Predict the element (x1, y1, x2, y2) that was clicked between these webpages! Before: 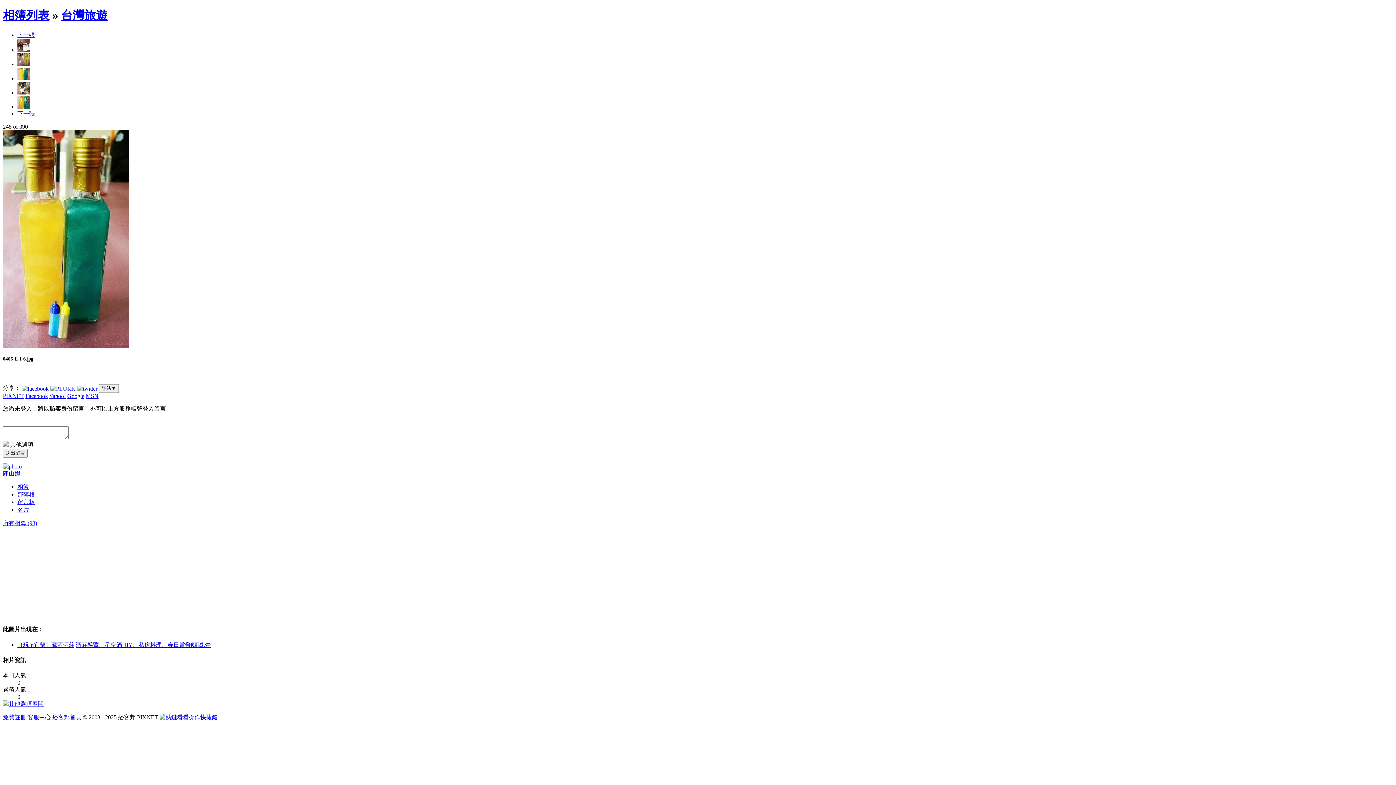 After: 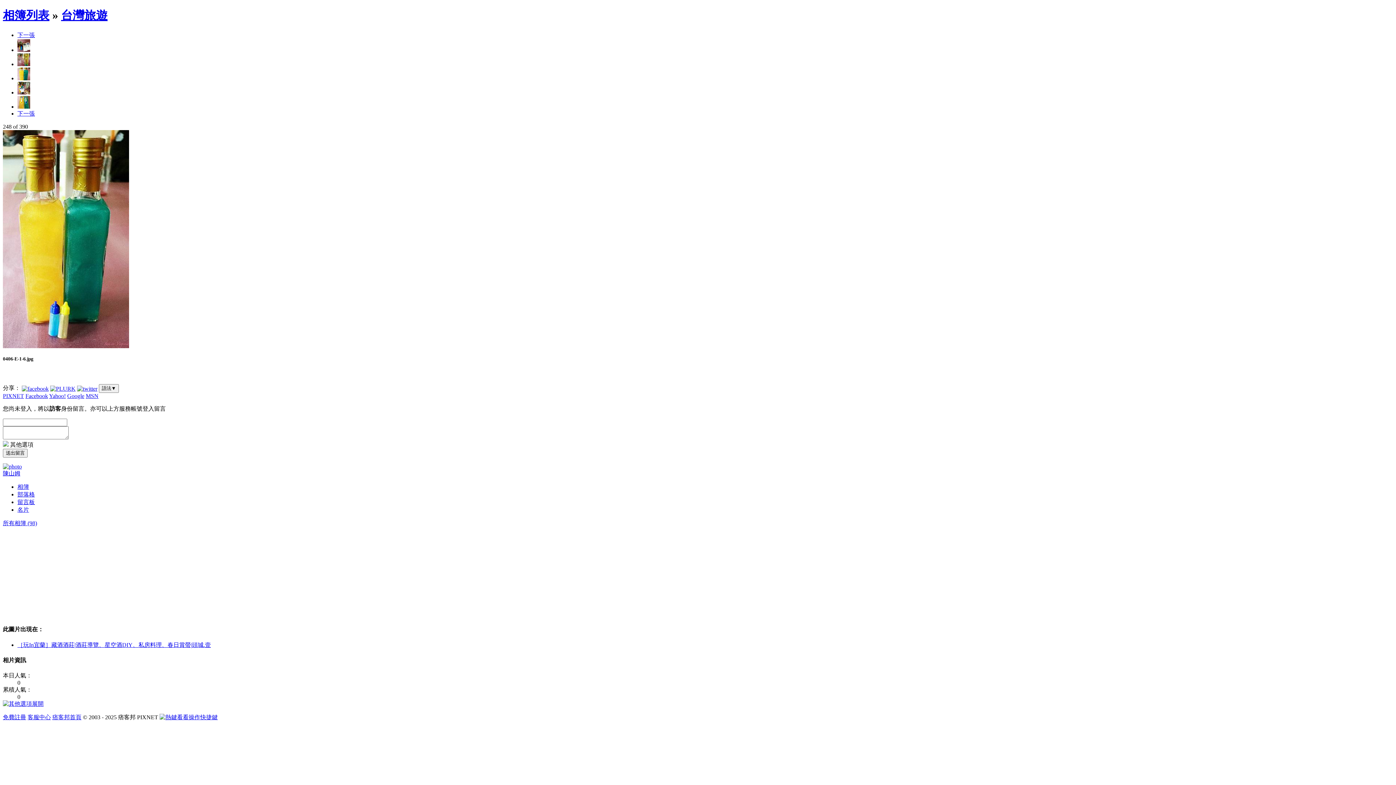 Action: label: Google bbox: (67, 393, 84, 399)